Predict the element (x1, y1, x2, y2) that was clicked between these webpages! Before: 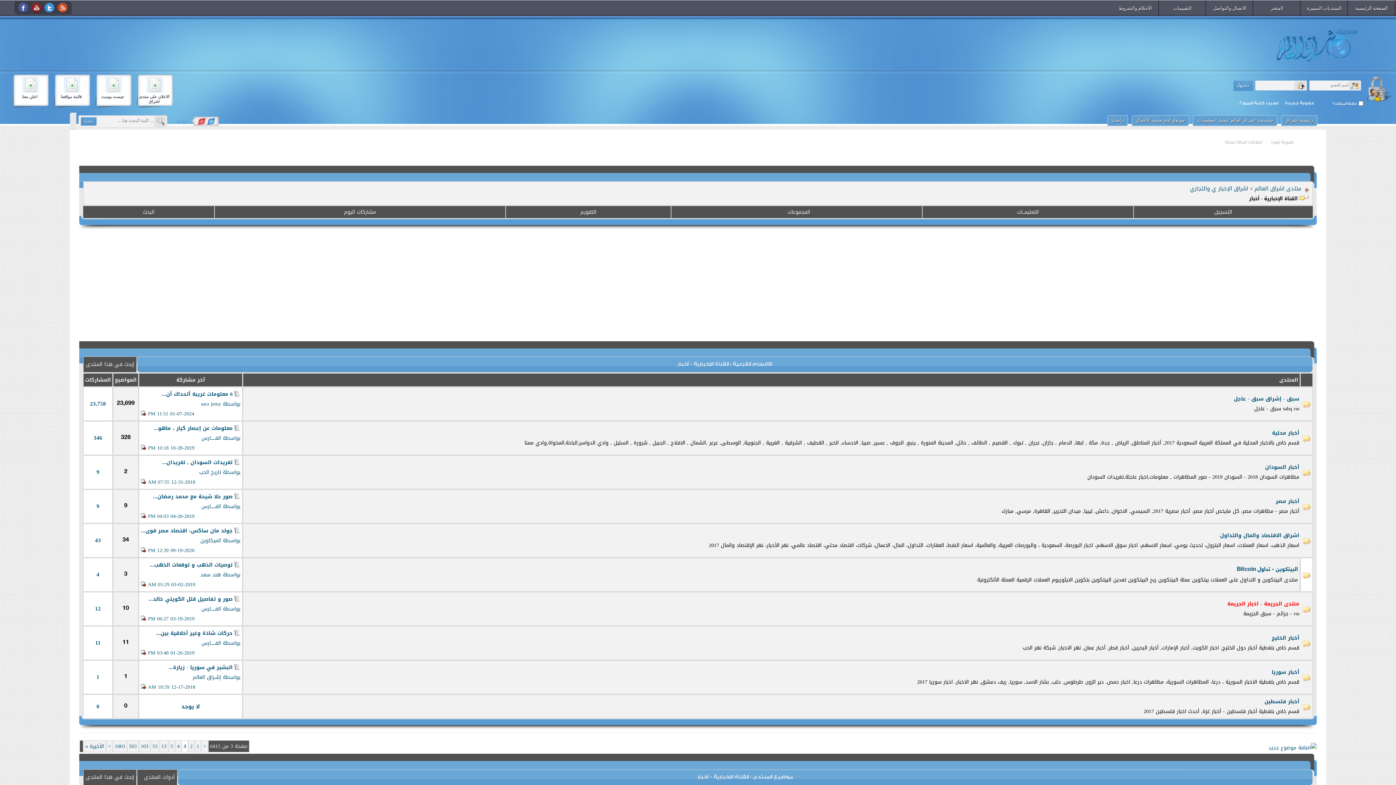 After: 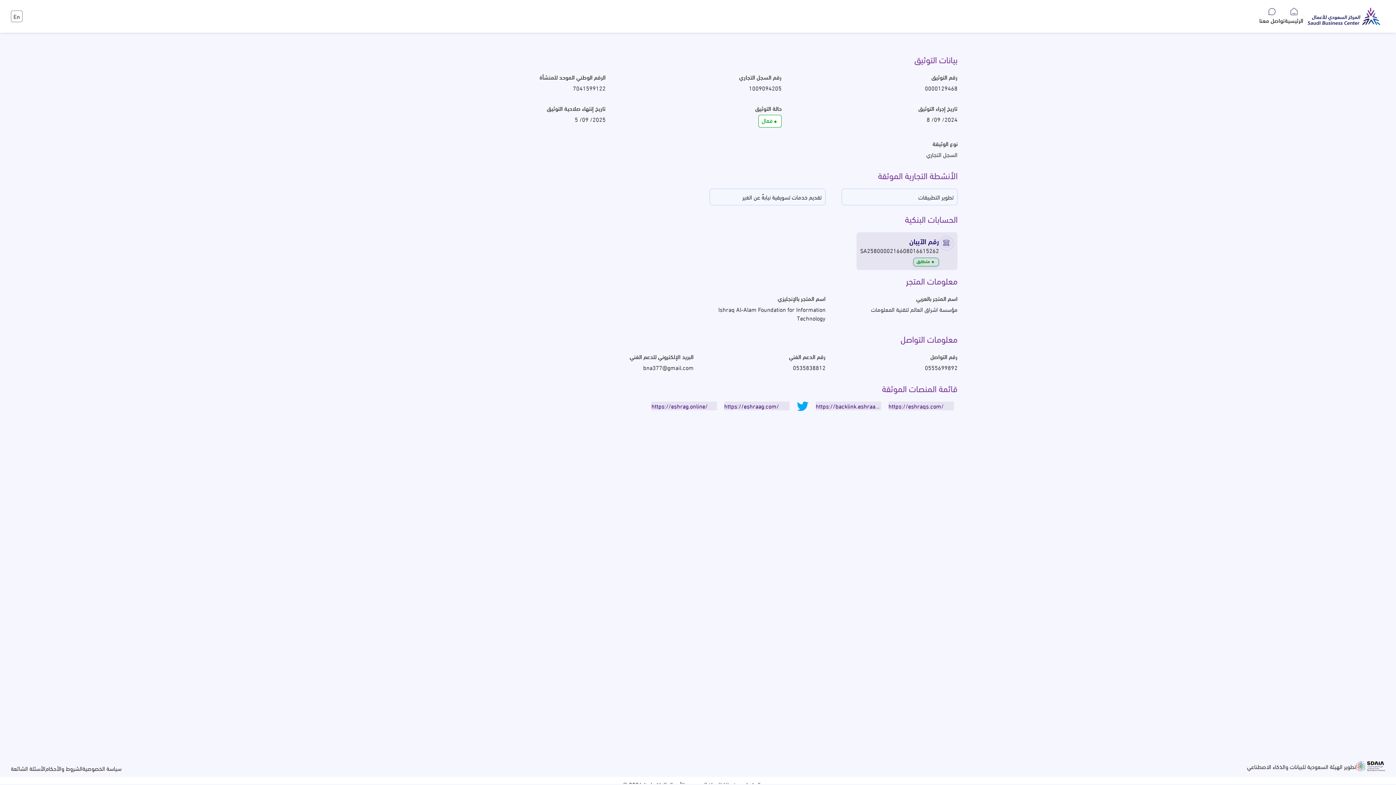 Action: label: موثوق لدى منصة الأعمال bbox: (1132, 115, 1189, 125)